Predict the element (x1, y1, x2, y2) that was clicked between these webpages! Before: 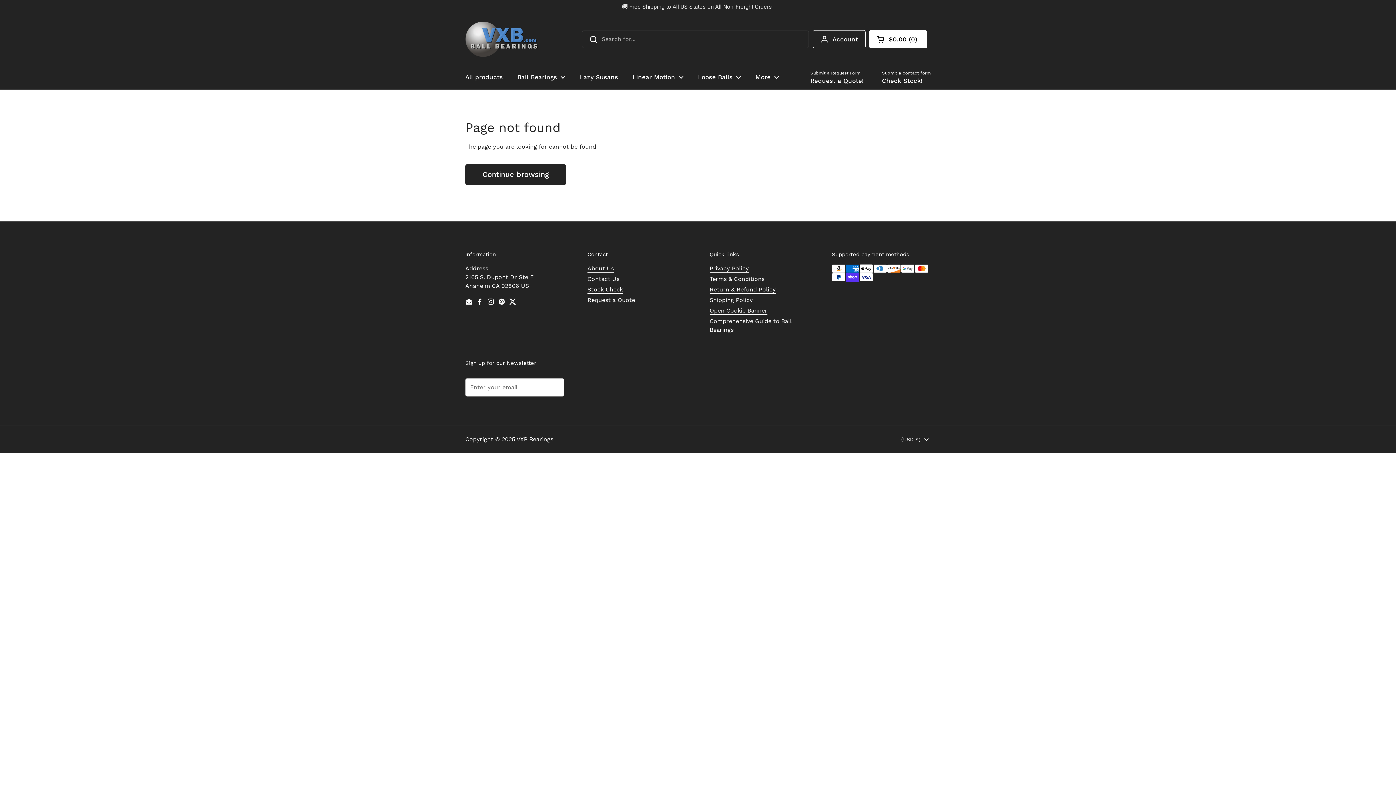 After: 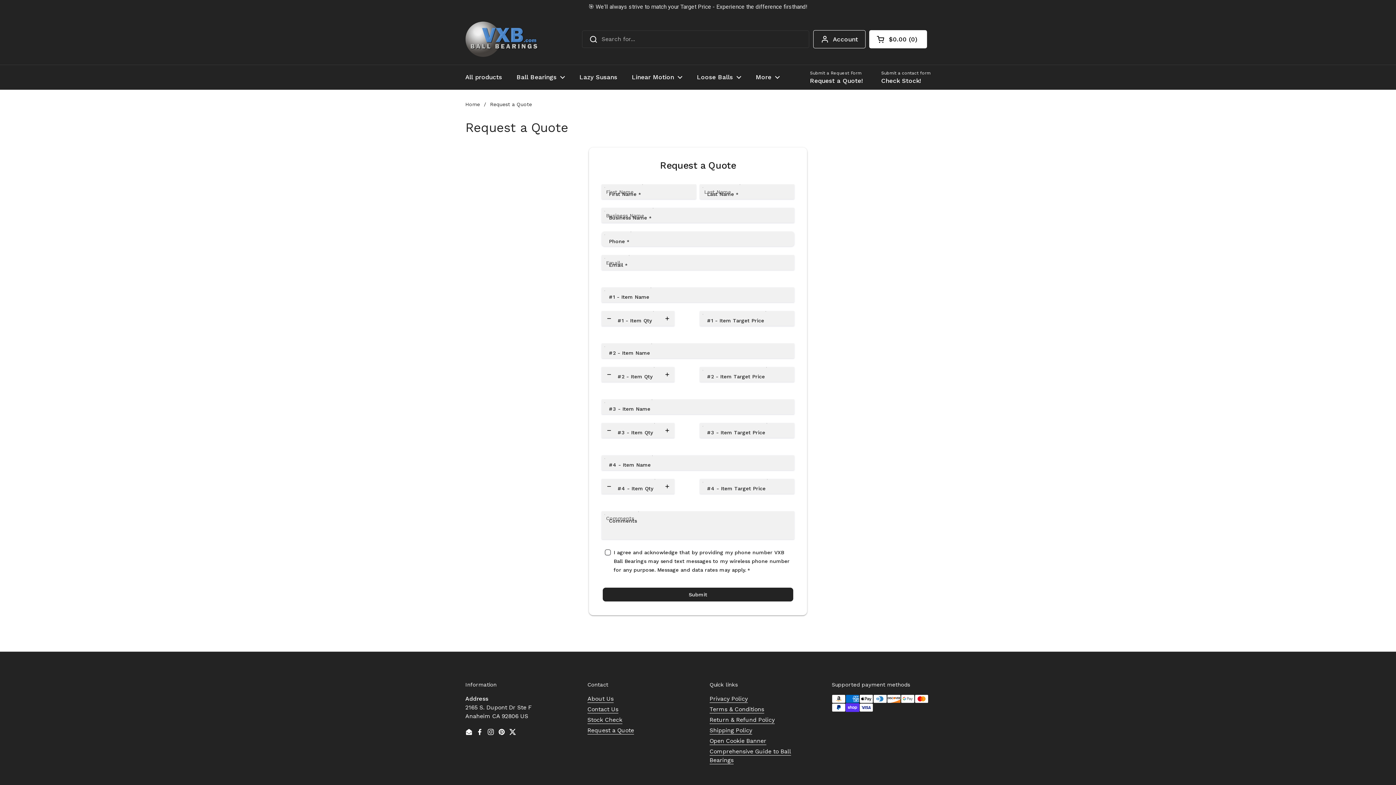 Action: label: Request a Quote bbox: (587, 282, 635, 290)